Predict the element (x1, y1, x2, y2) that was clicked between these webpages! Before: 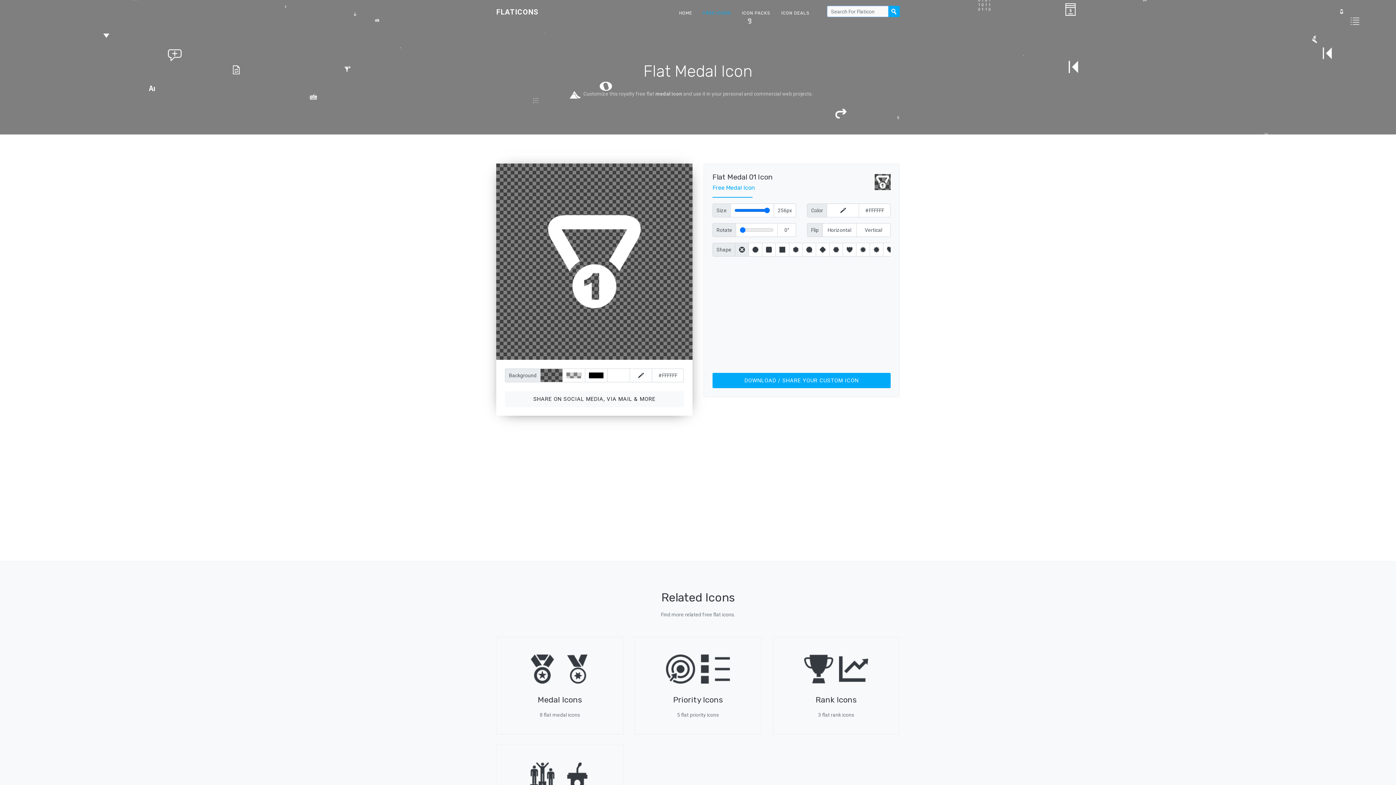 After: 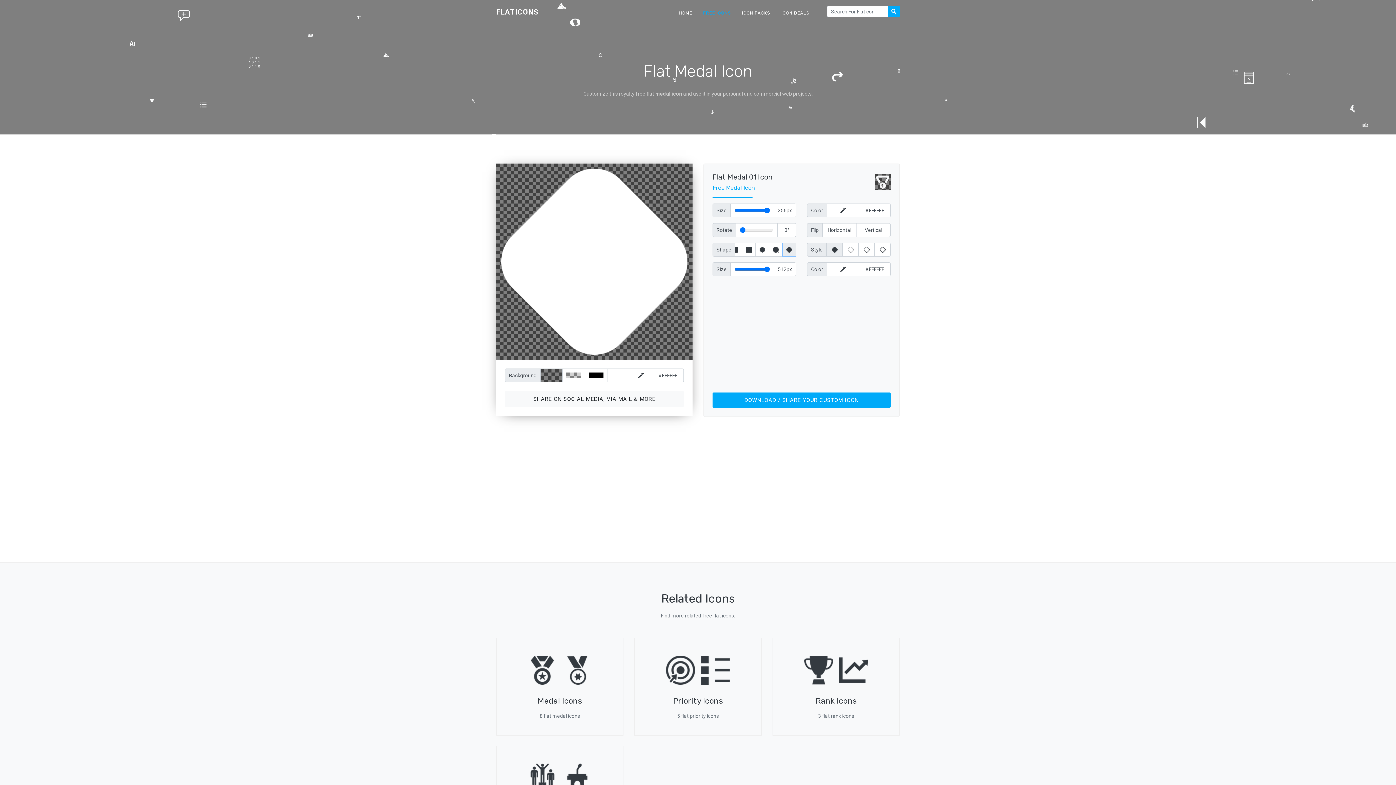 Action: bbox: (816, 242, 829, 256)